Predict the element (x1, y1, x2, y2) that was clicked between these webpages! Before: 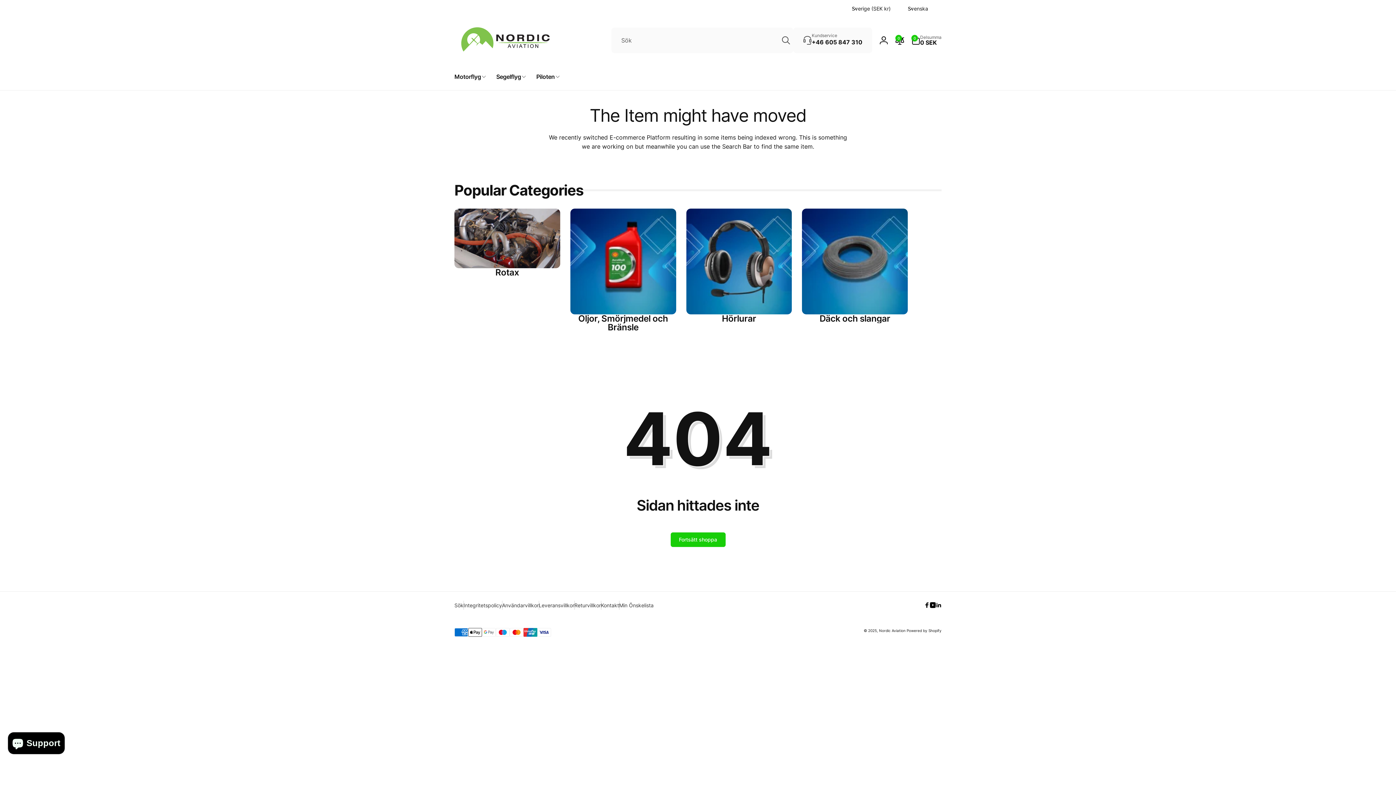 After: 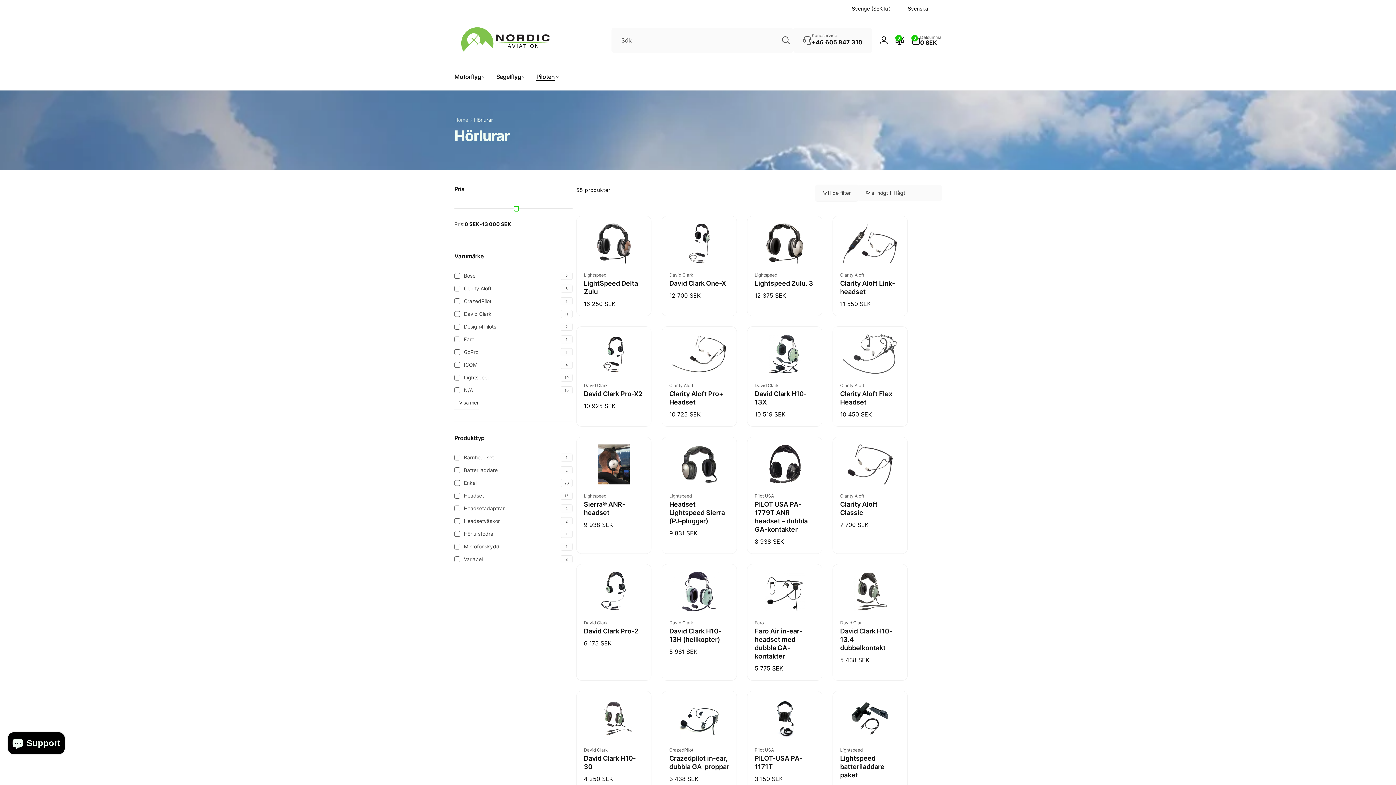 Action: bbox: (686, 314, 792, 323) label: Hörlurar